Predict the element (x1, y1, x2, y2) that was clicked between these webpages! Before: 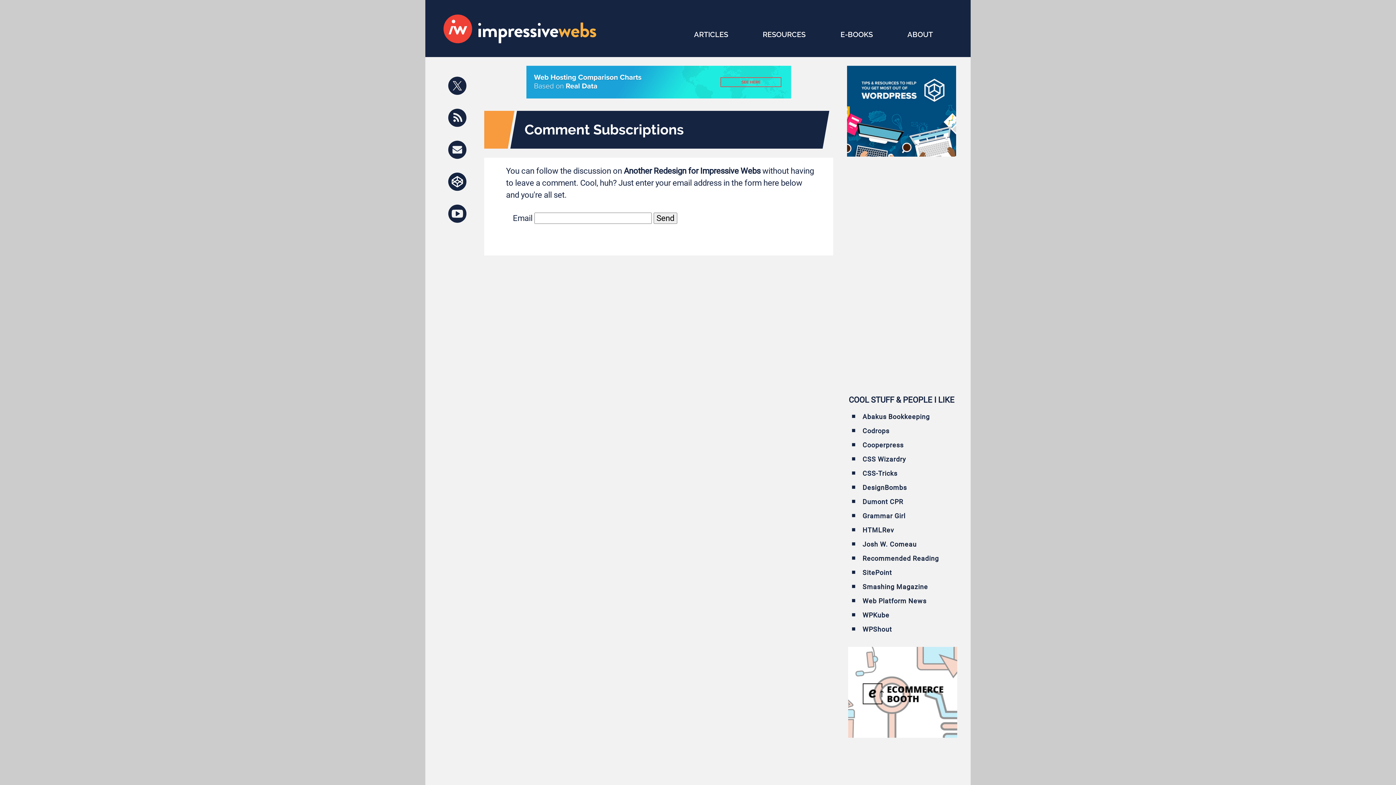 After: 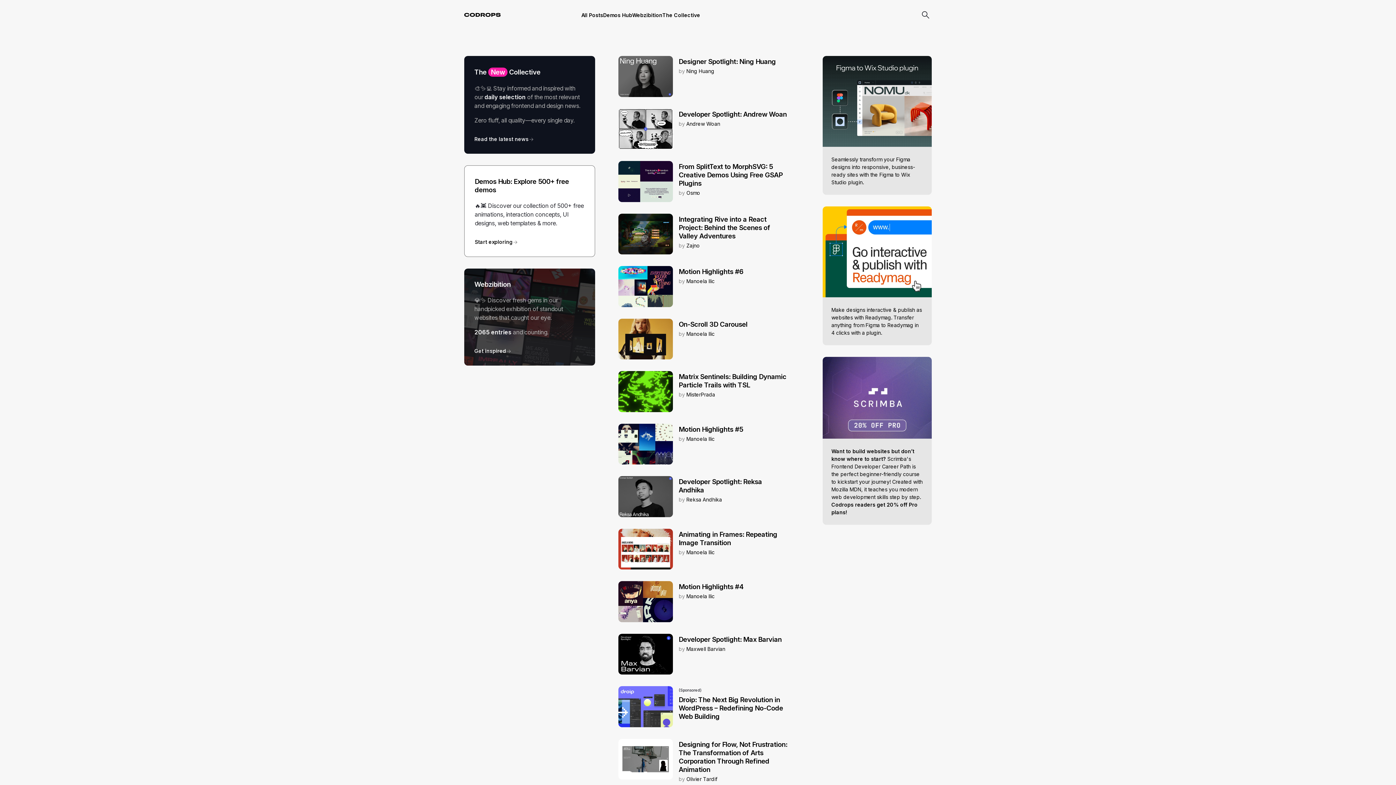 Action: bbox: (862, 426, 889, 435) label: Codrops